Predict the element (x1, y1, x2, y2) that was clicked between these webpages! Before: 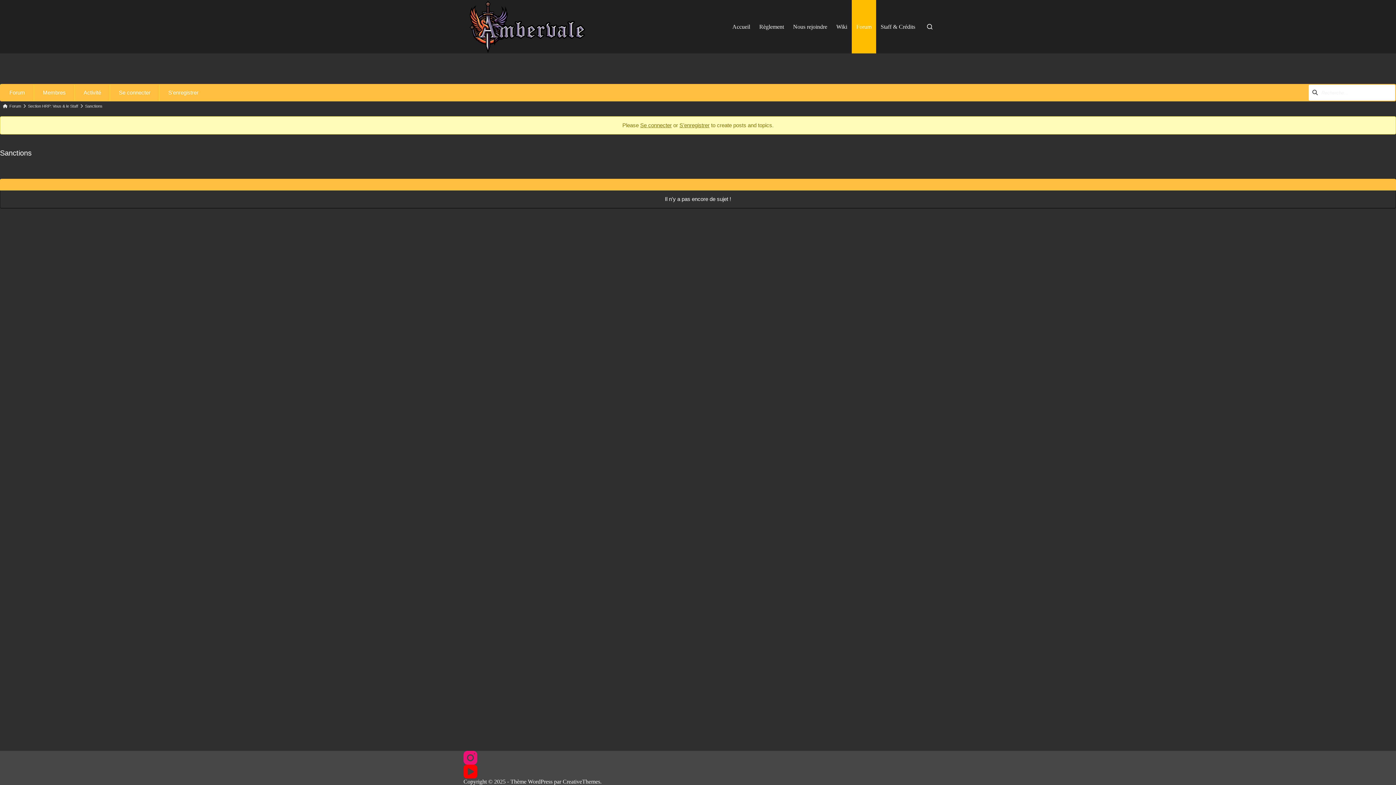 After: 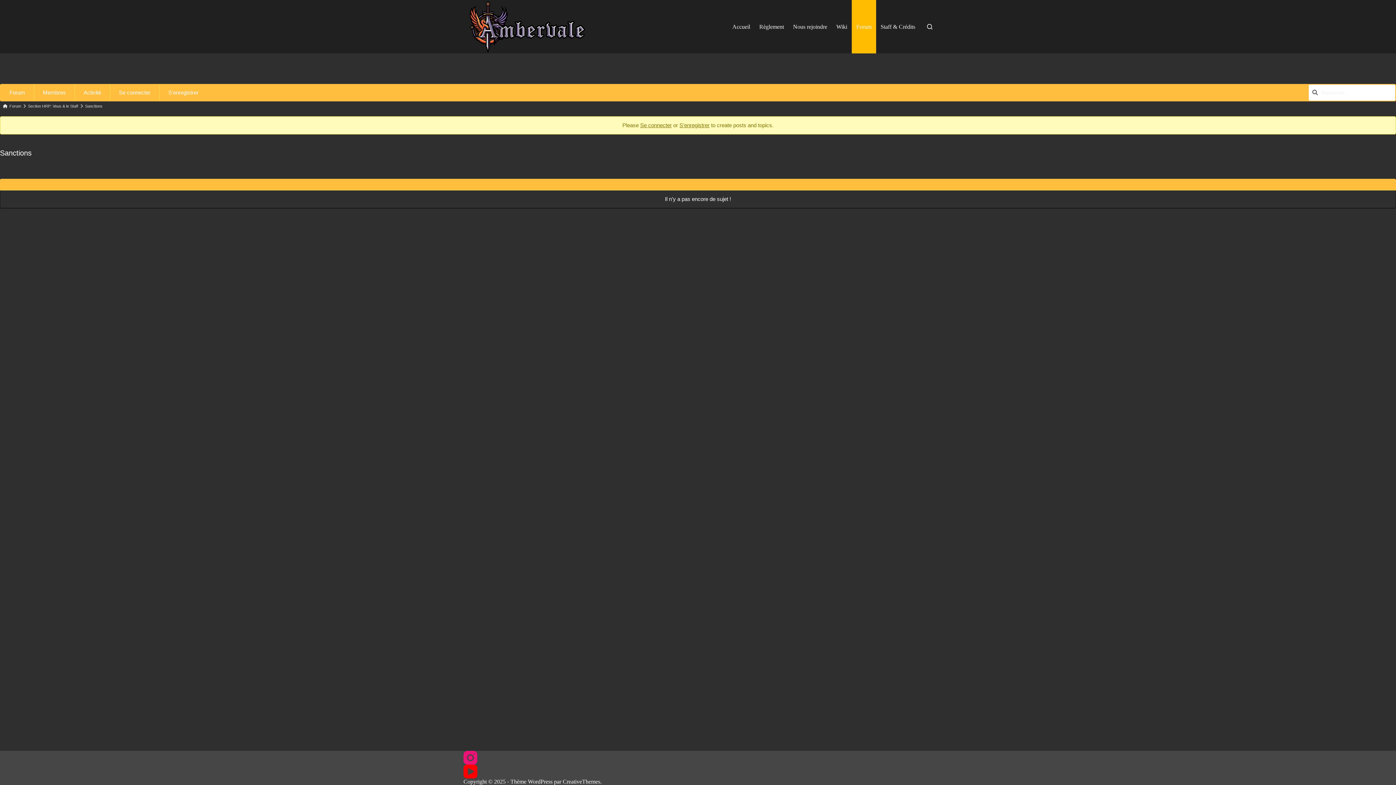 Action: label: Instagram bbox: (463, 751, 690, 765)